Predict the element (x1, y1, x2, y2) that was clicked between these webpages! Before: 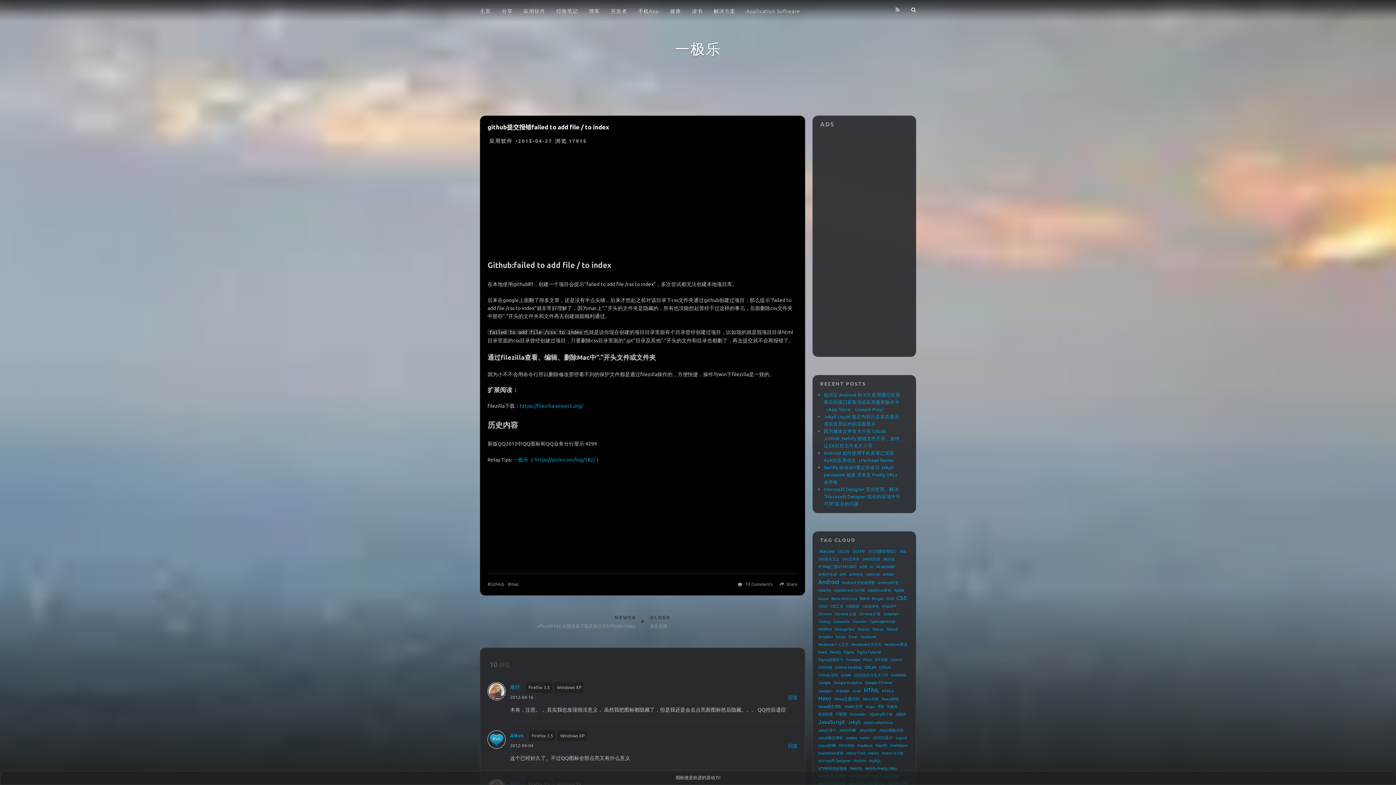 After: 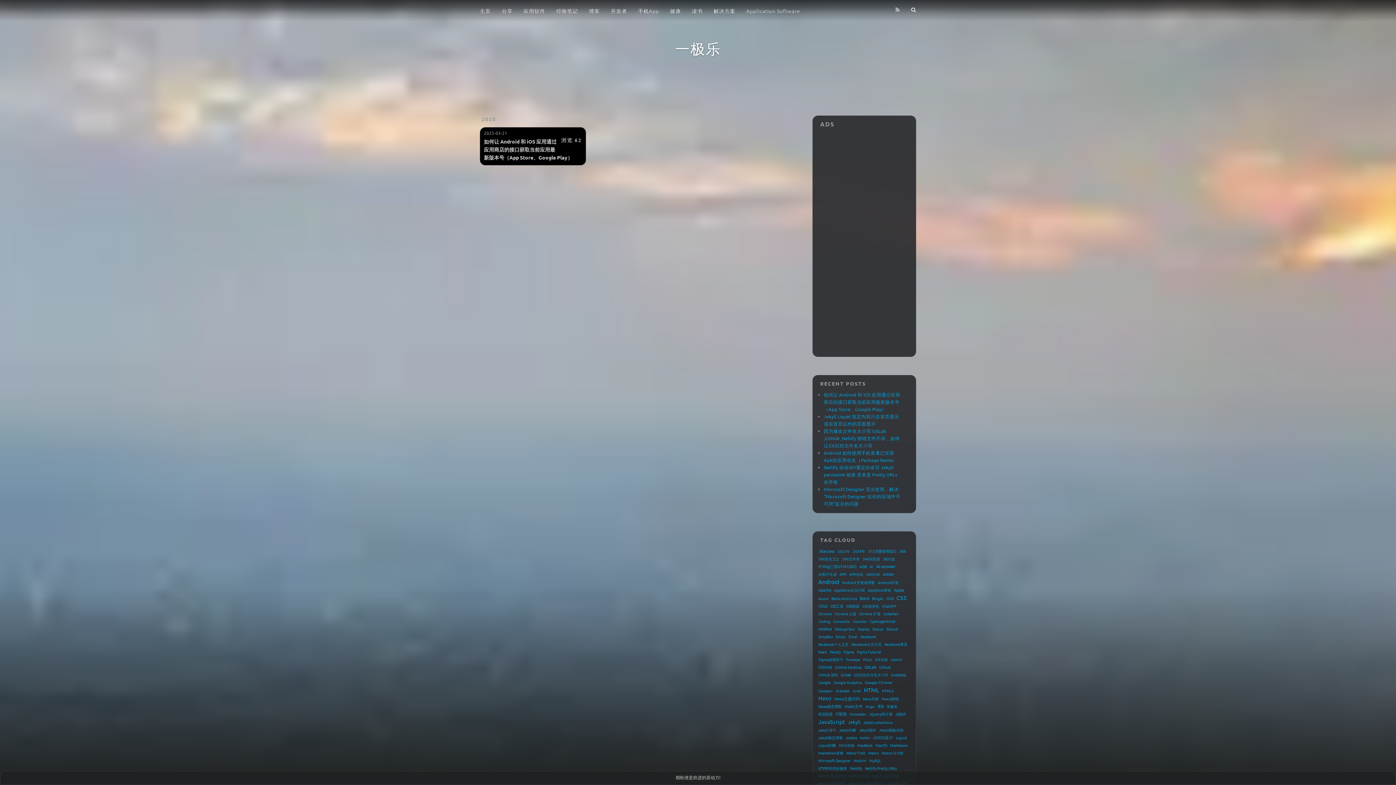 Action: bbox: (877, 579, 898, 586) label: Android开发